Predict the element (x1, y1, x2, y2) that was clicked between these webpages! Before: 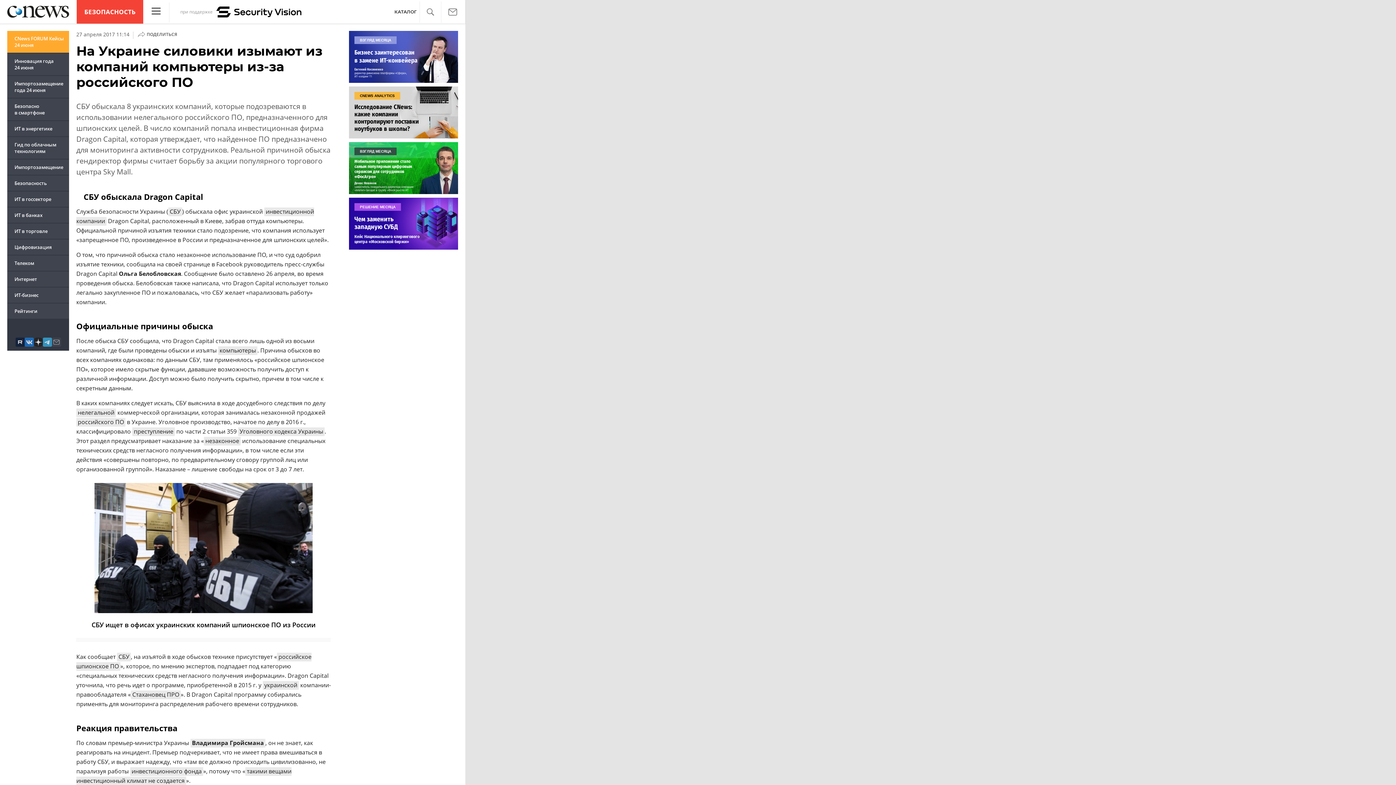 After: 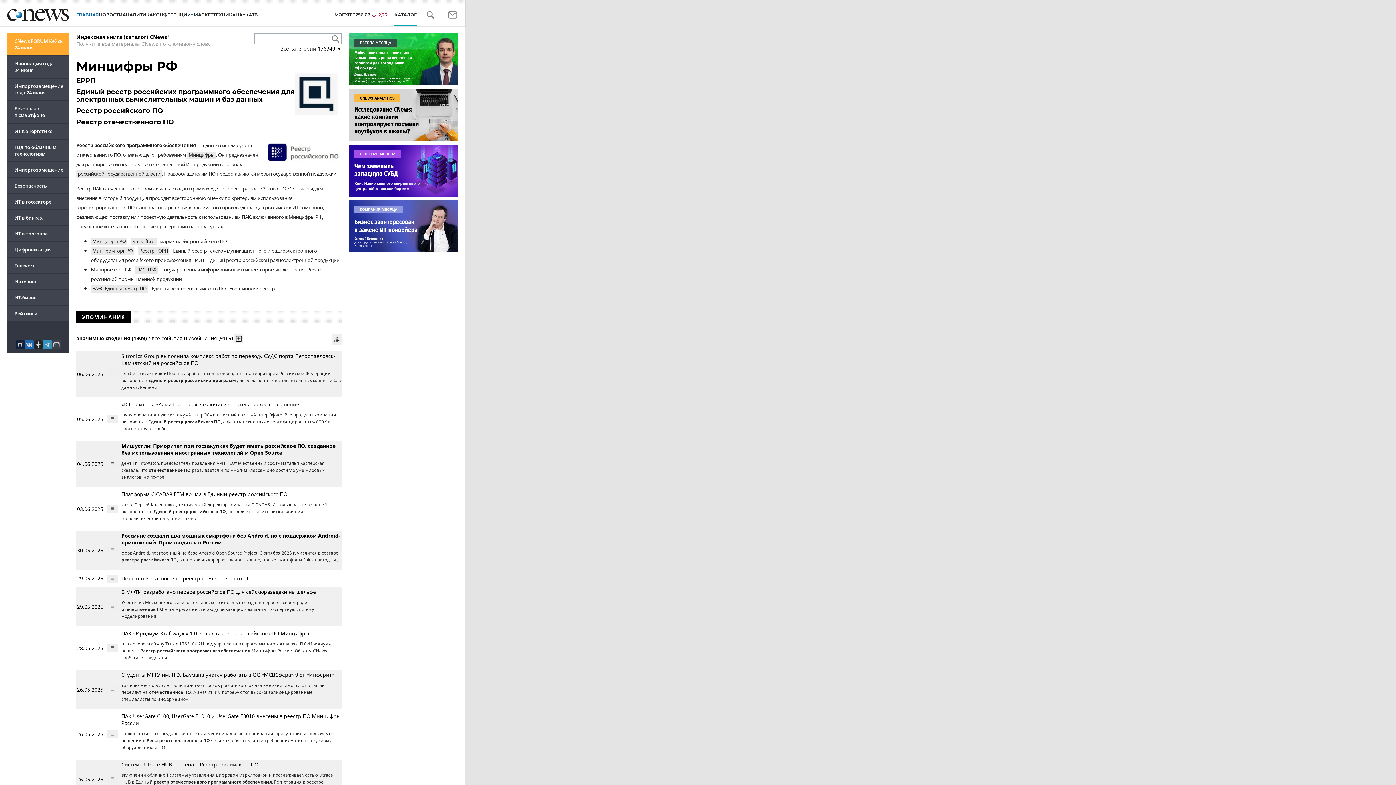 Action: bbox: (76, 417, 125, 426) label: российского ПО